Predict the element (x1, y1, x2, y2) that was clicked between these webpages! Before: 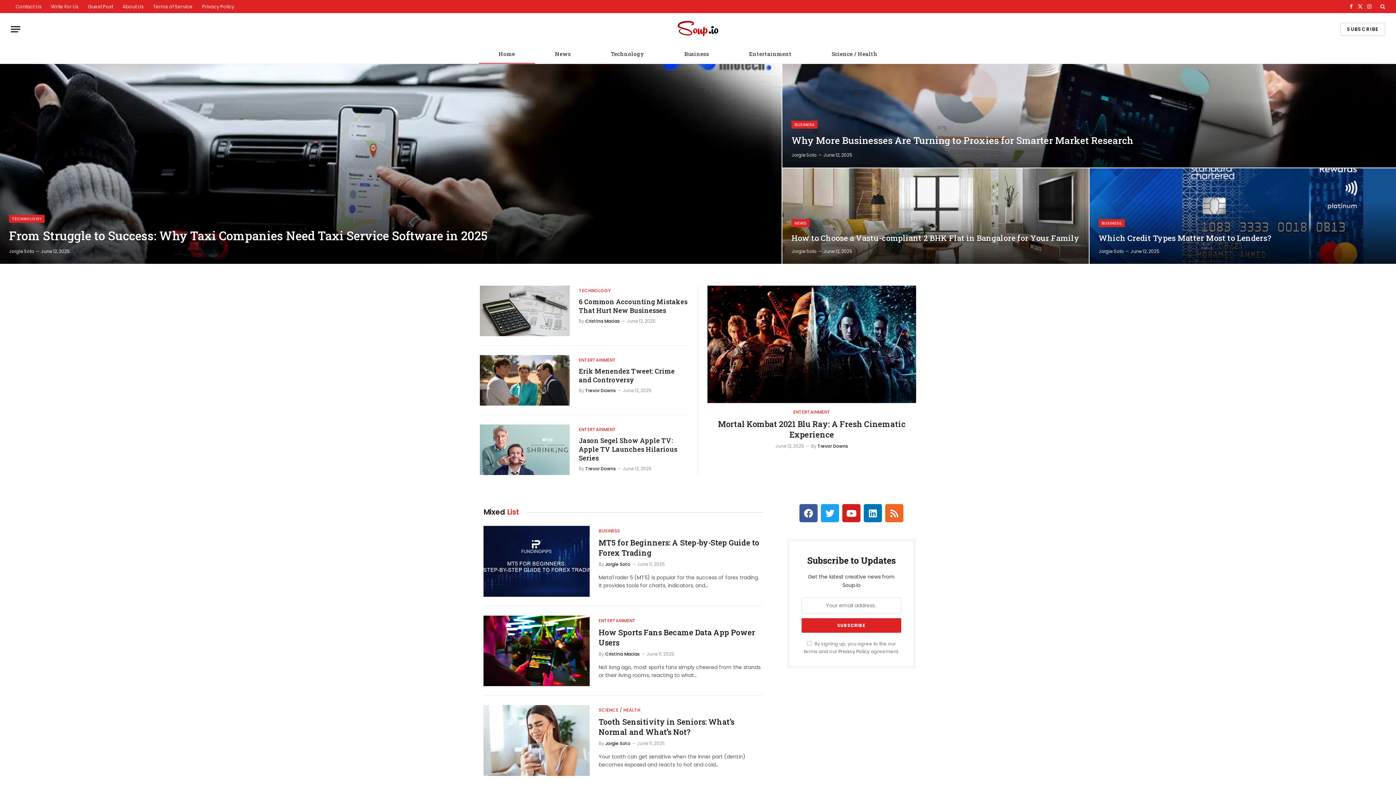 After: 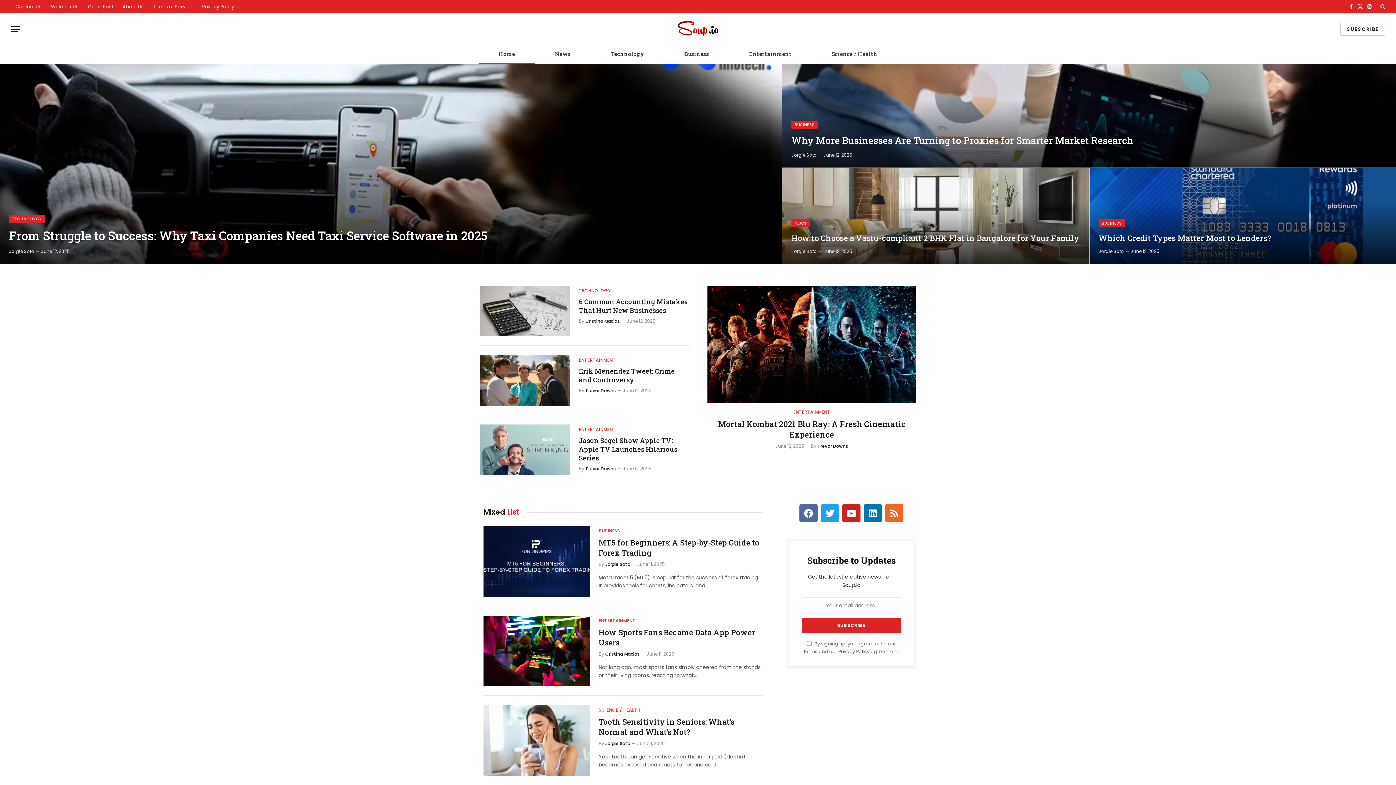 Action: bbox: (799, 504, 817, 522) label: Facebook